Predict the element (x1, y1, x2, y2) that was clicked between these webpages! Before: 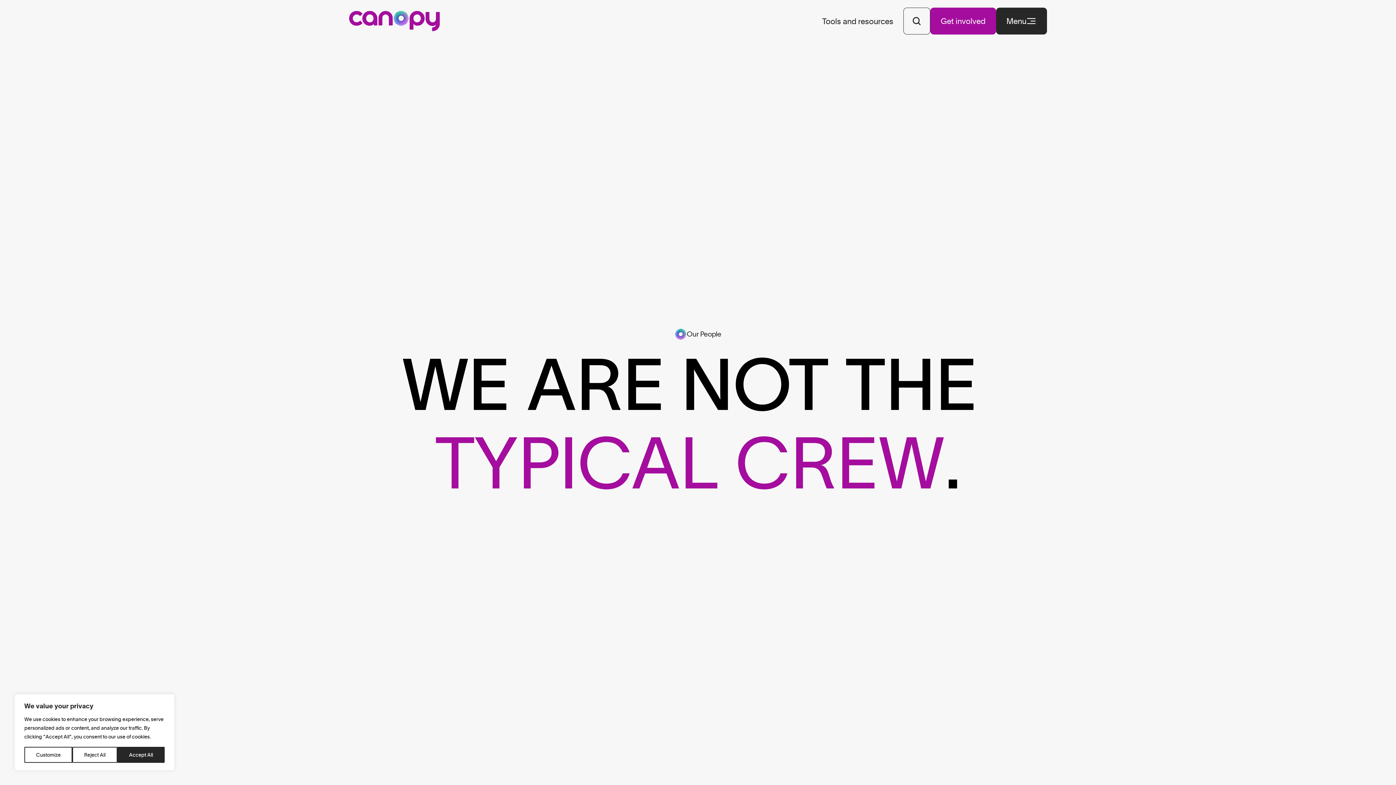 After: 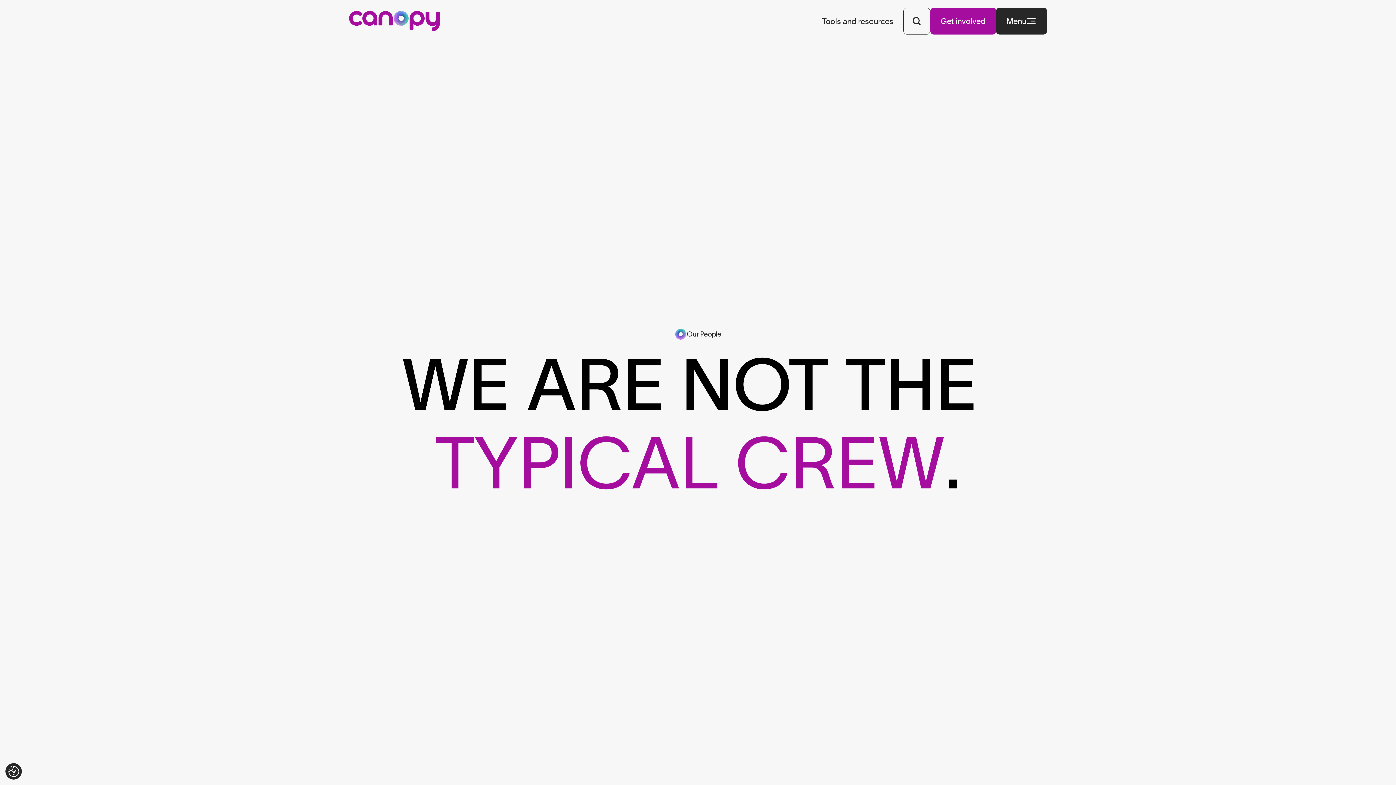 Action: label: Accept All bbox: (117, 747, 164, 763)